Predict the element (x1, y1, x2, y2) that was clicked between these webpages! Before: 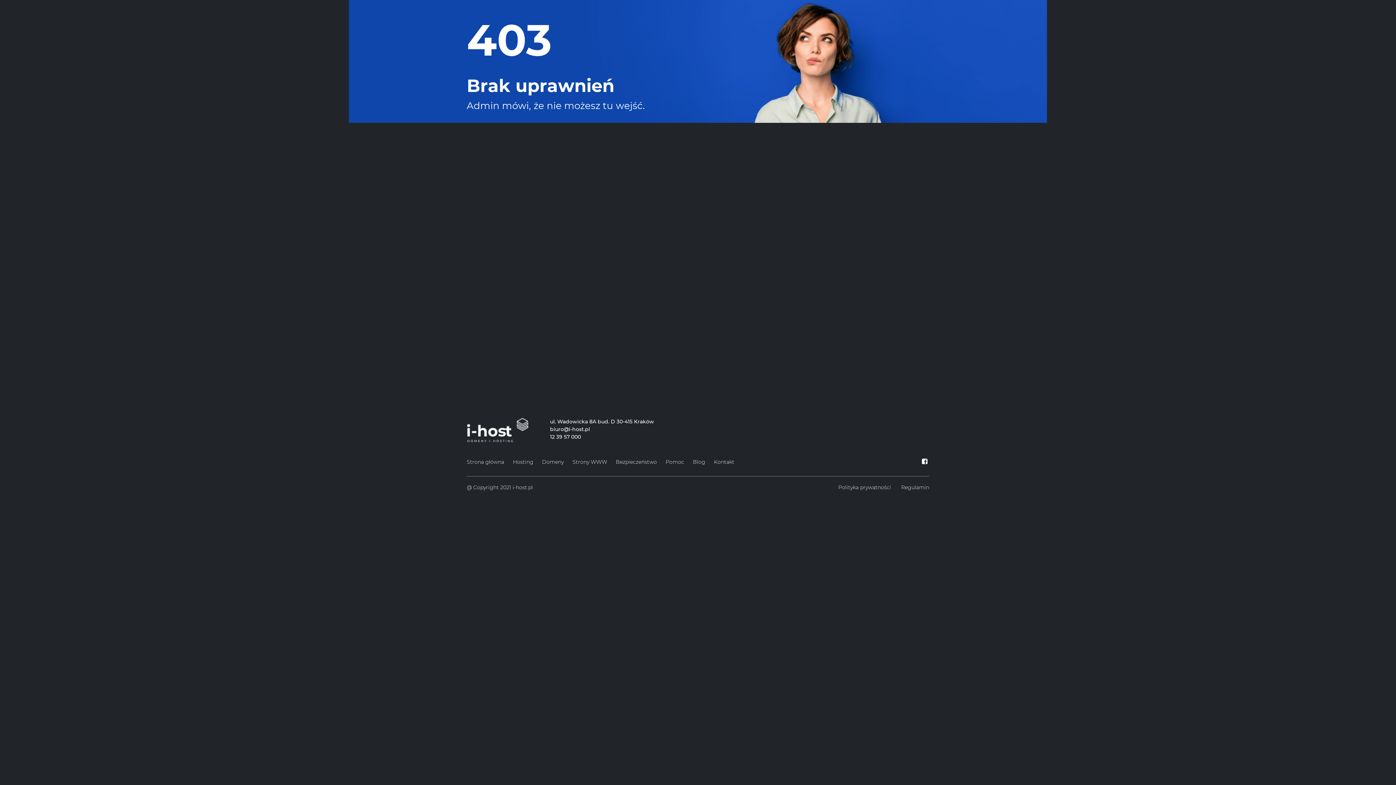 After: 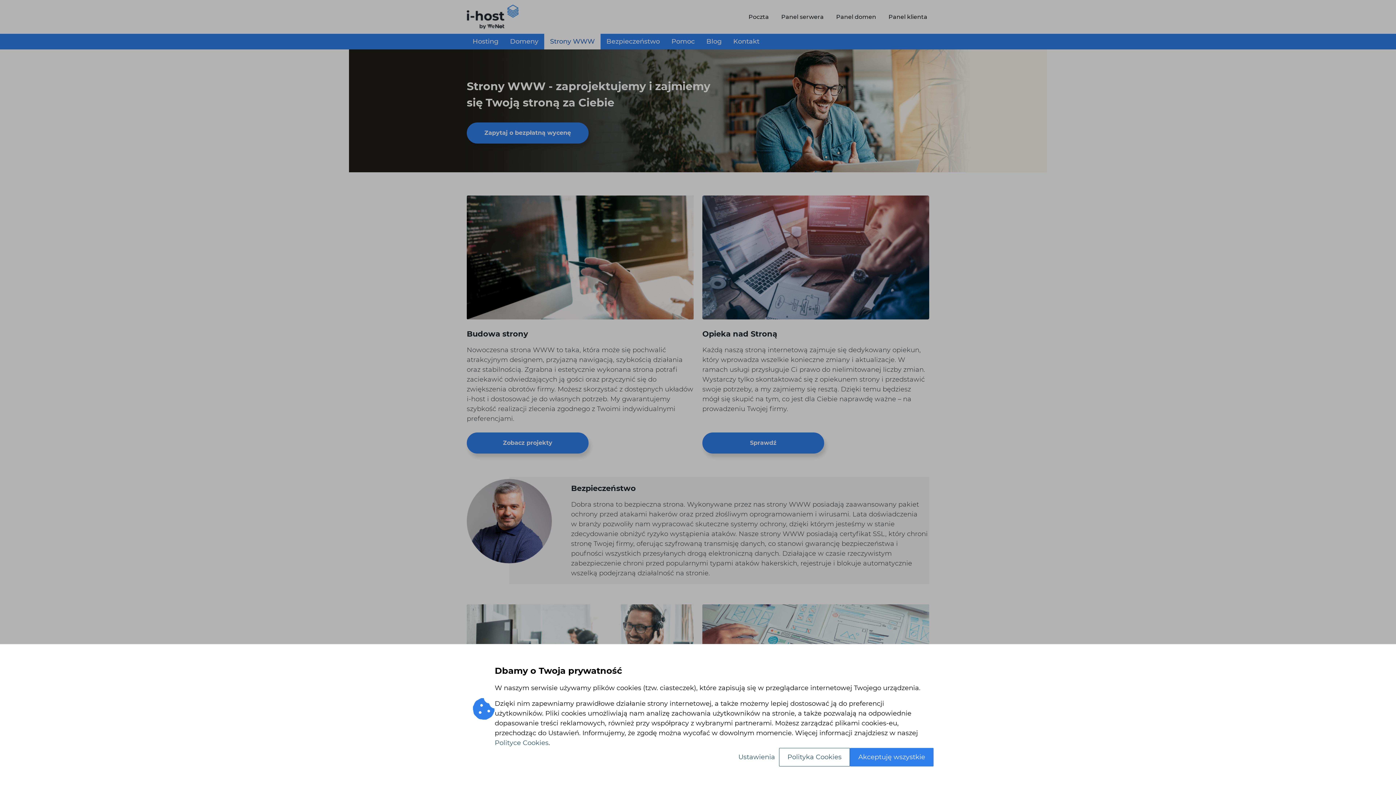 Action: bbox: (572, 457, 607, 467) label: Strony WWW